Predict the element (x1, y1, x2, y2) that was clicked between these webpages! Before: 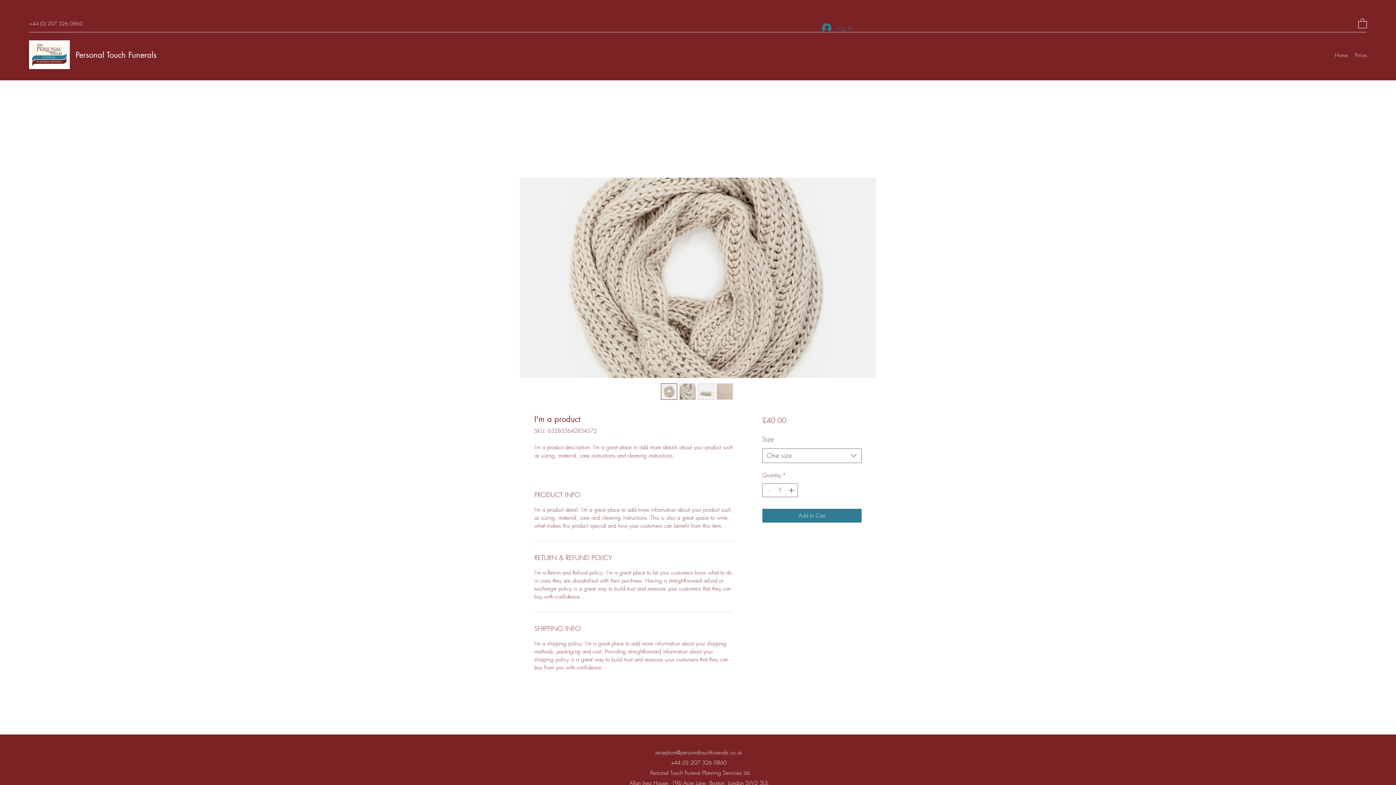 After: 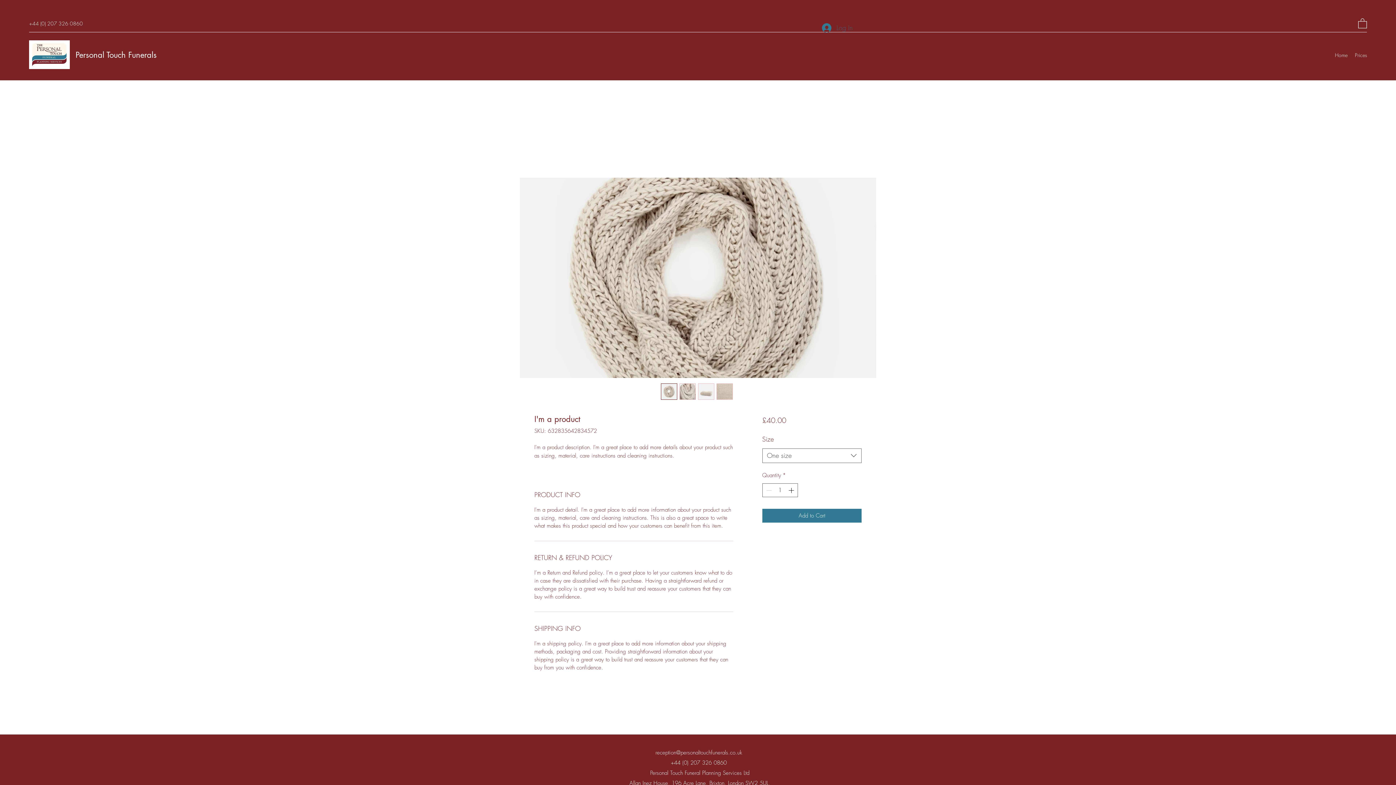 Action: bbox: (817, 20, 858, 35) label: Log In